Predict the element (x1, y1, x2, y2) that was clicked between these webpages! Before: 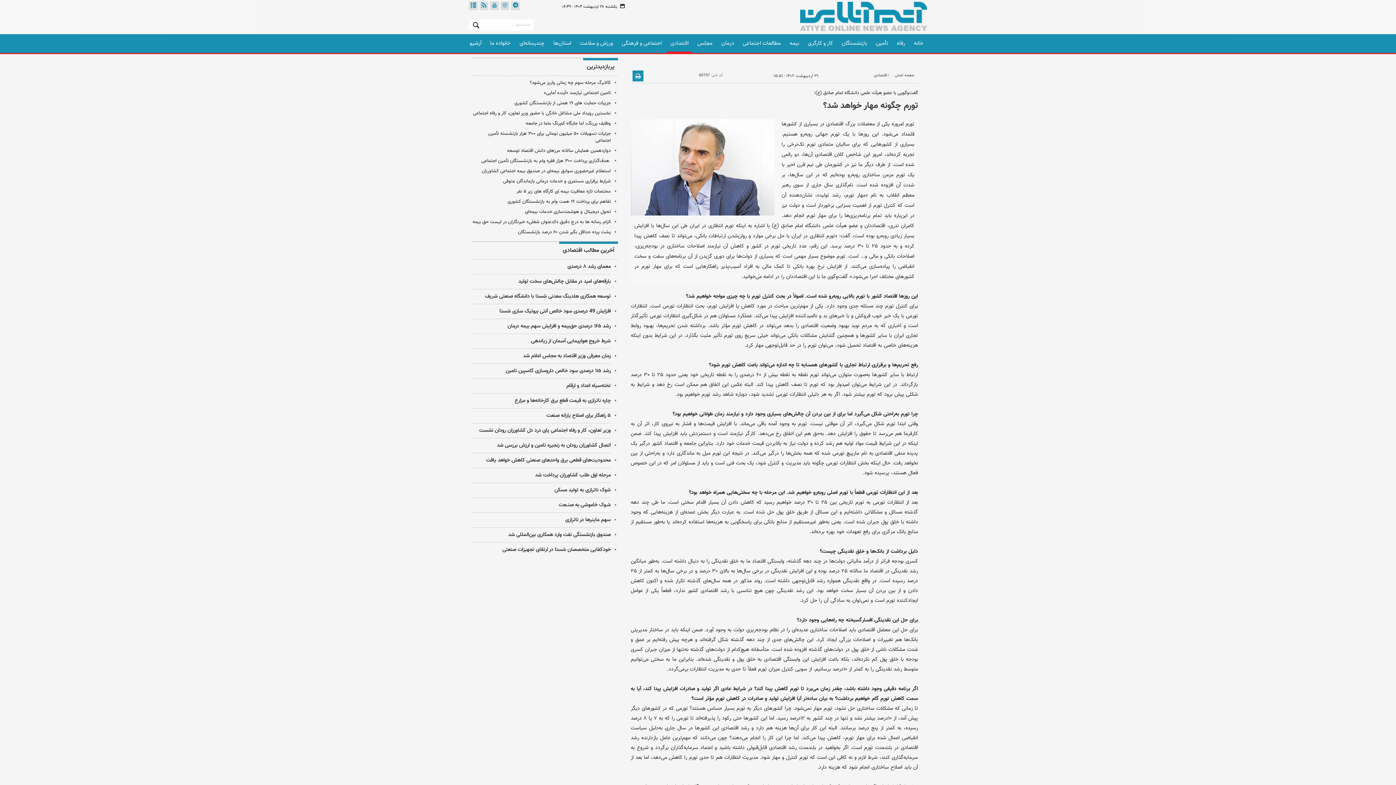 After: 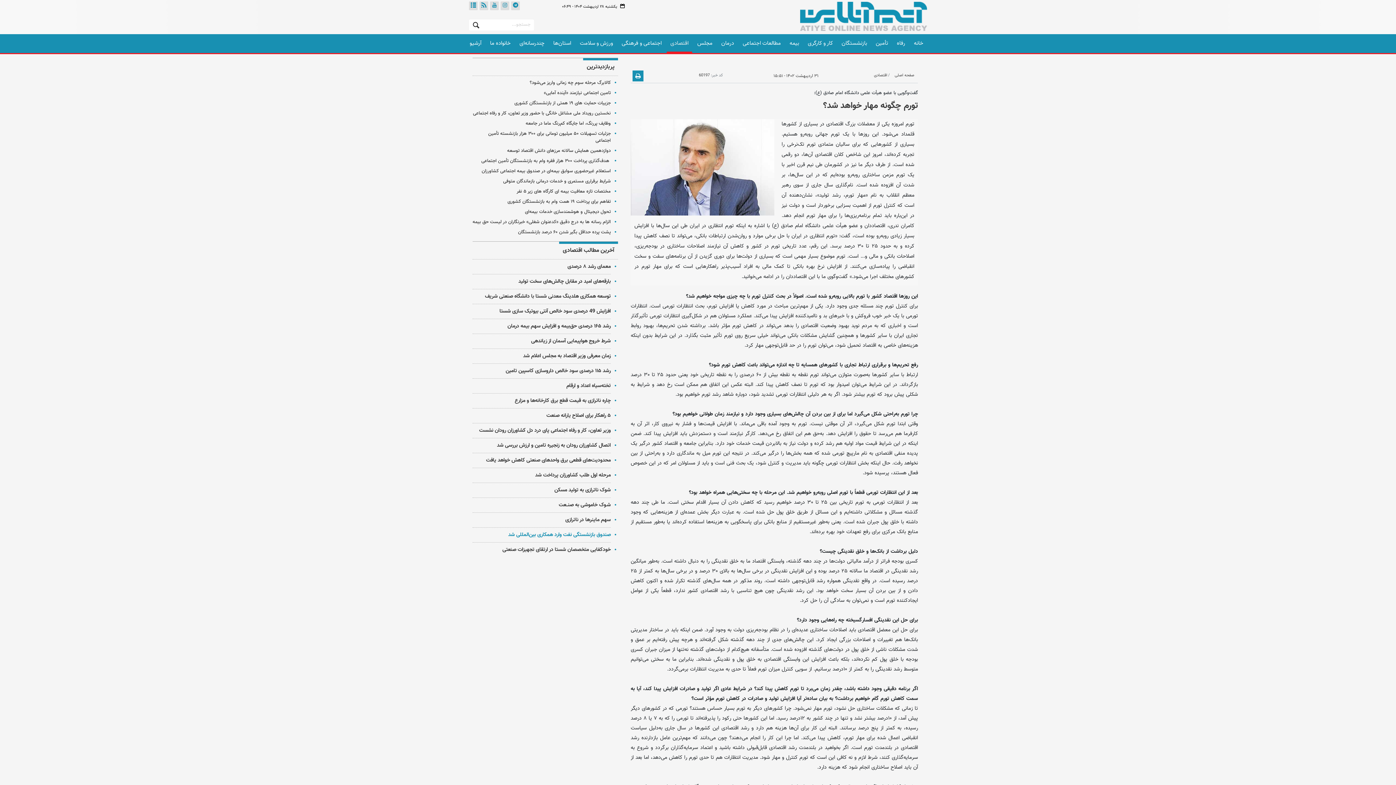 Action: bbox: (508, 530, 610, 539) label: صندوق بازنشستگی نفت وارد همکاری بین‌المللی شد